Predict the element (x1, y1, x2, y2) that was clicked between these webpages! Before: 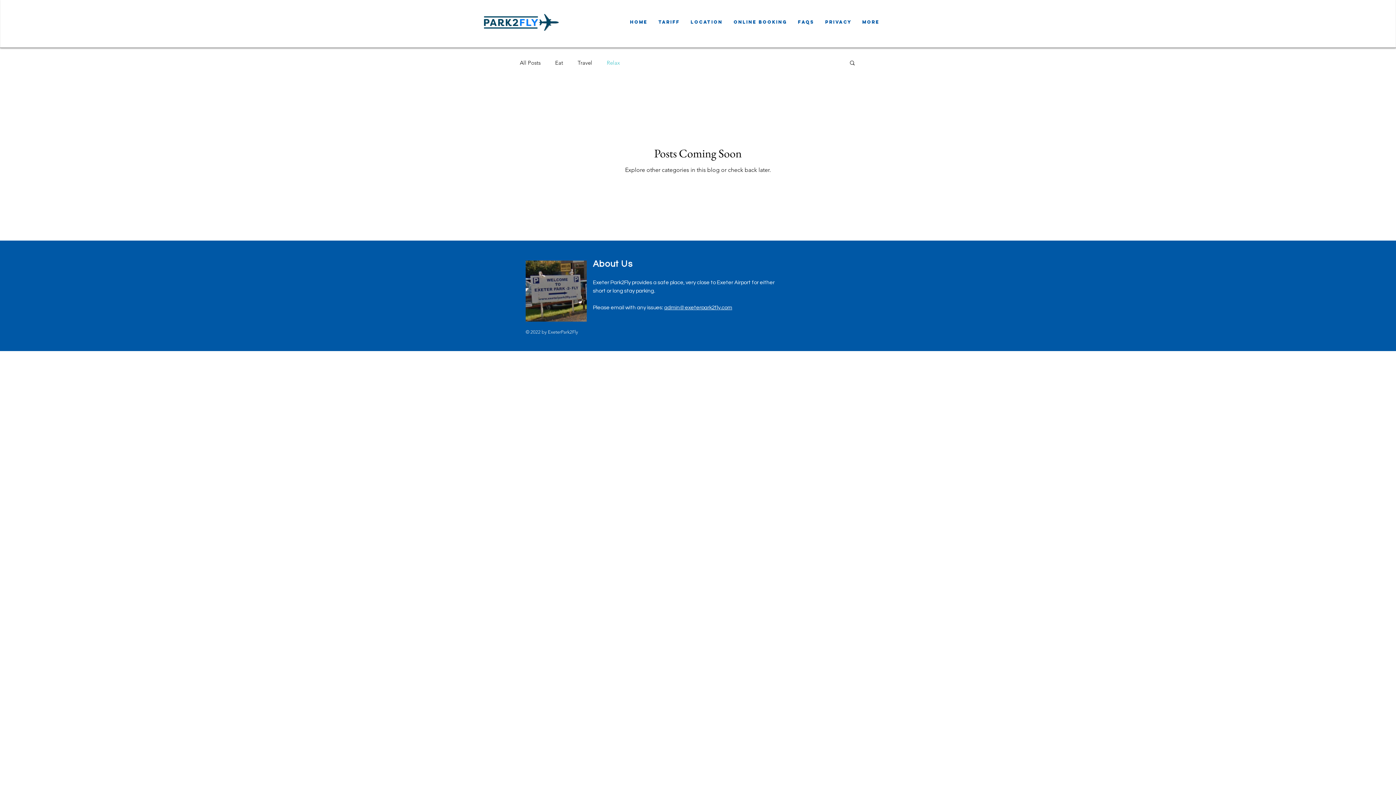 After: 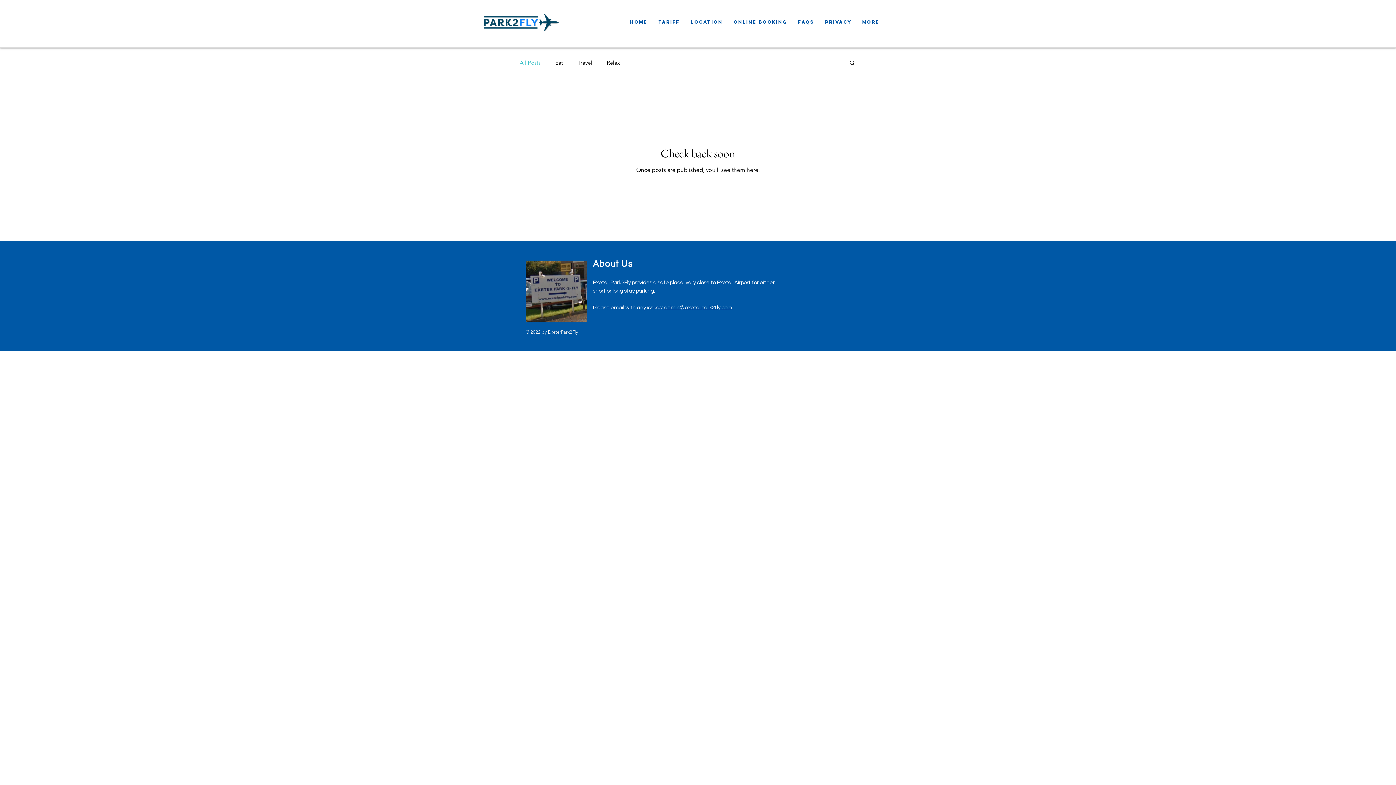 Action: bbox: (520, 59, 540, 66) label: All Posts